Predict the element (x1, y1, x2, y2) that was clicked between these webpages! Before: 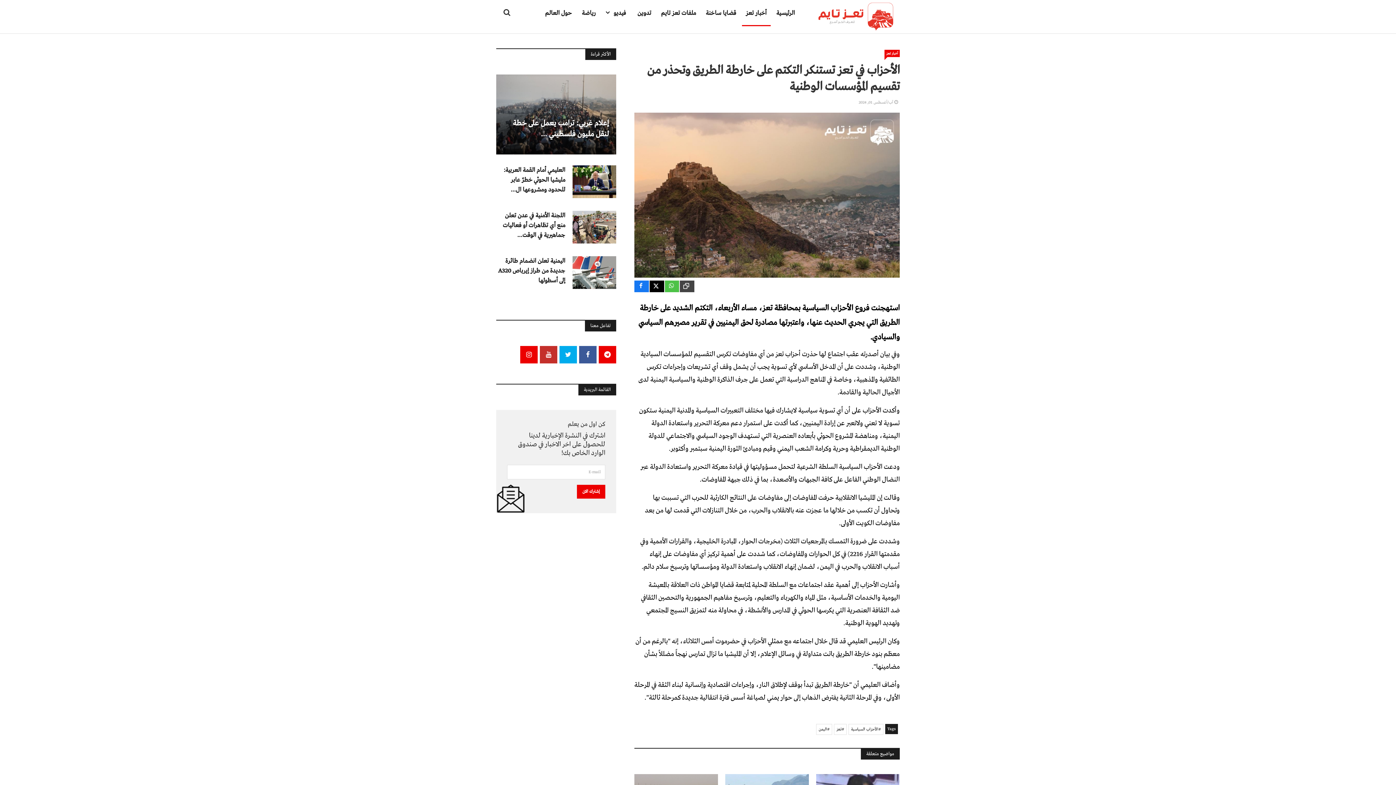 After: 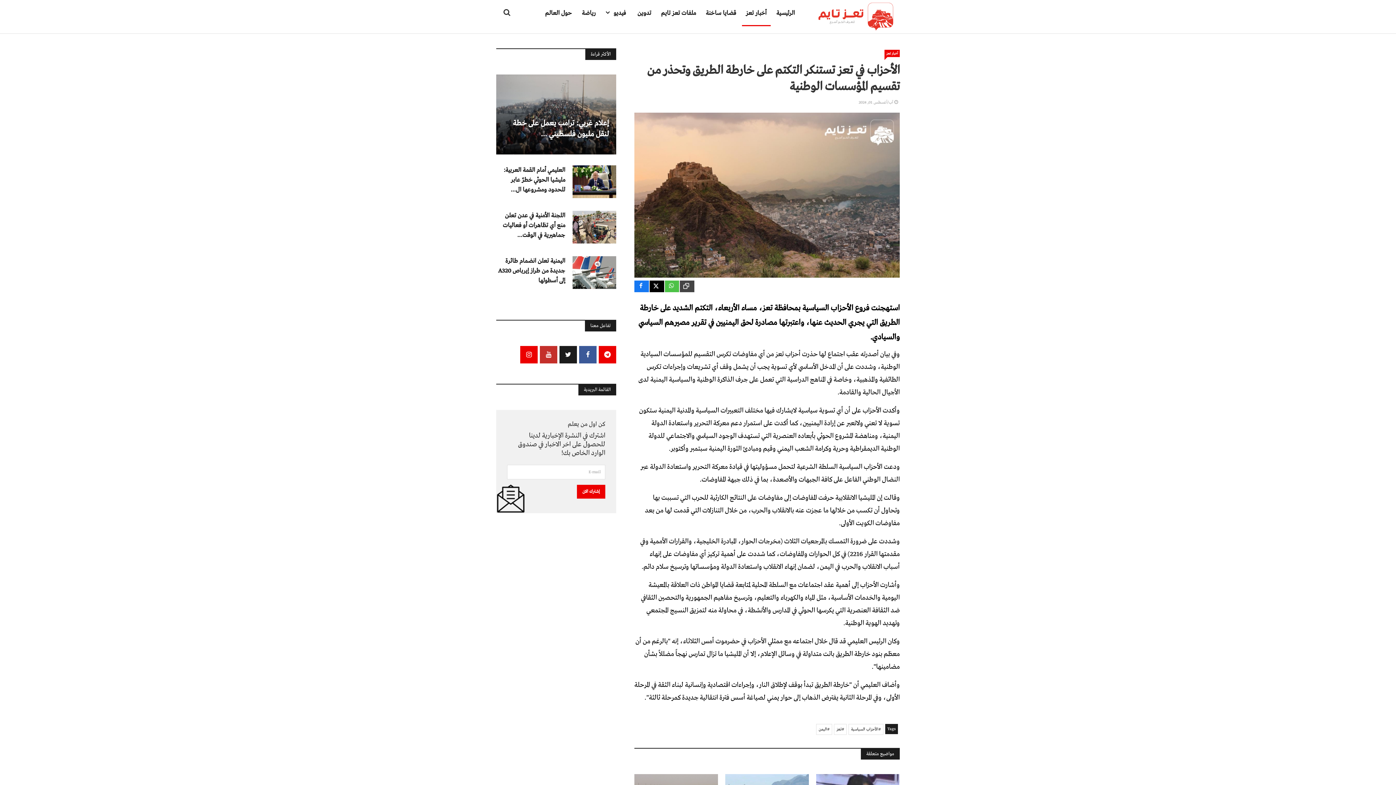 Action: bbox: (559, 346, 577, 363)